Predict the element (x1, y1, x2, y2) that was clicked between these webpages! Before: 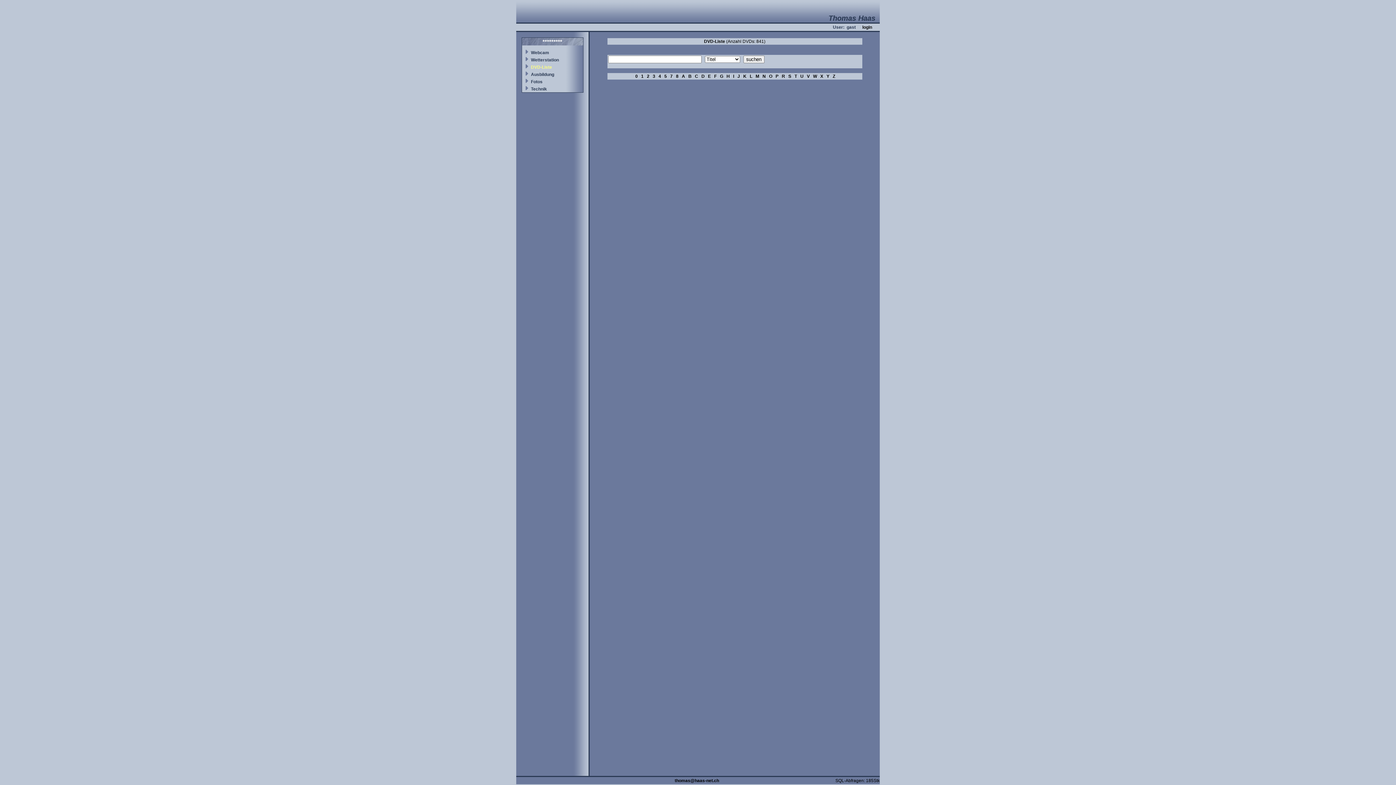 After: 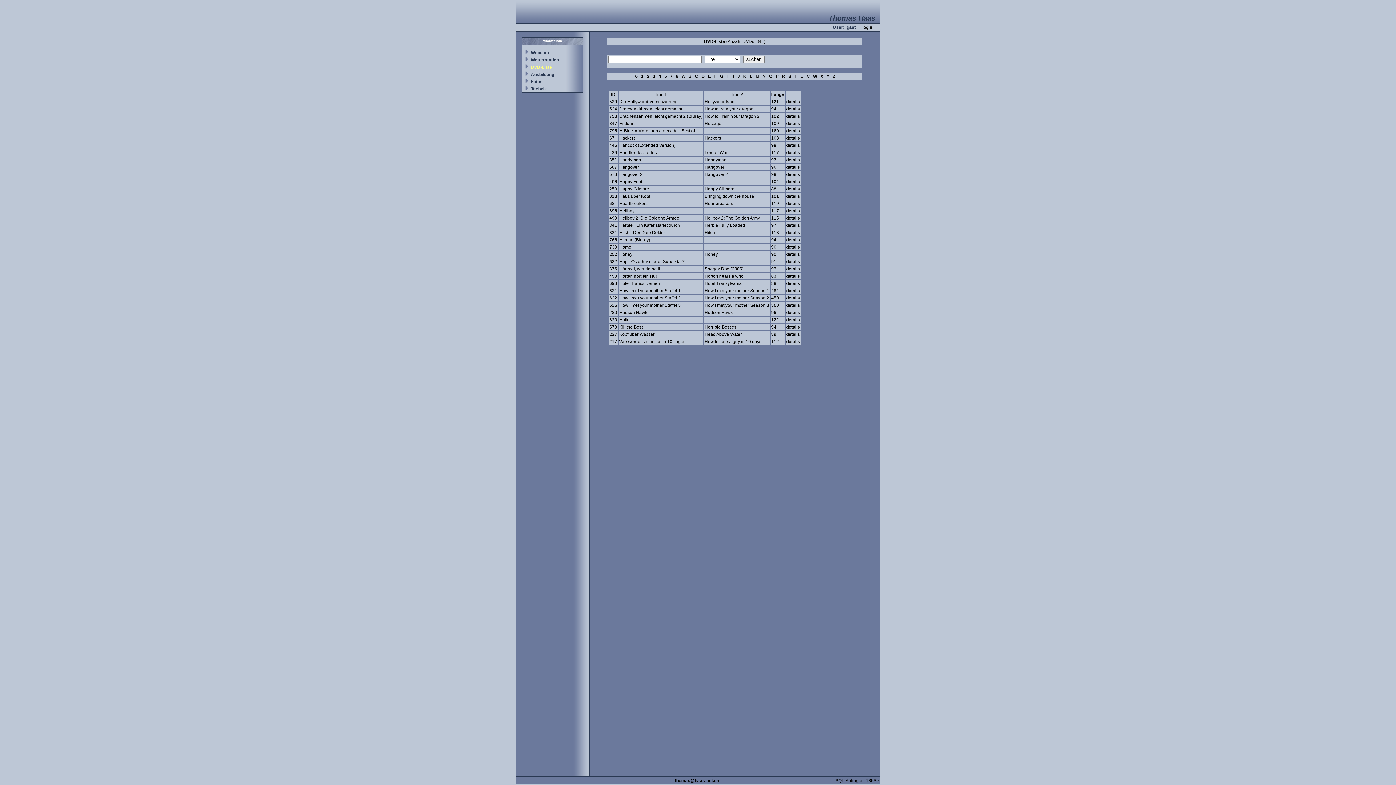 Action: bbox: (726, 73, 730, 78) label: H